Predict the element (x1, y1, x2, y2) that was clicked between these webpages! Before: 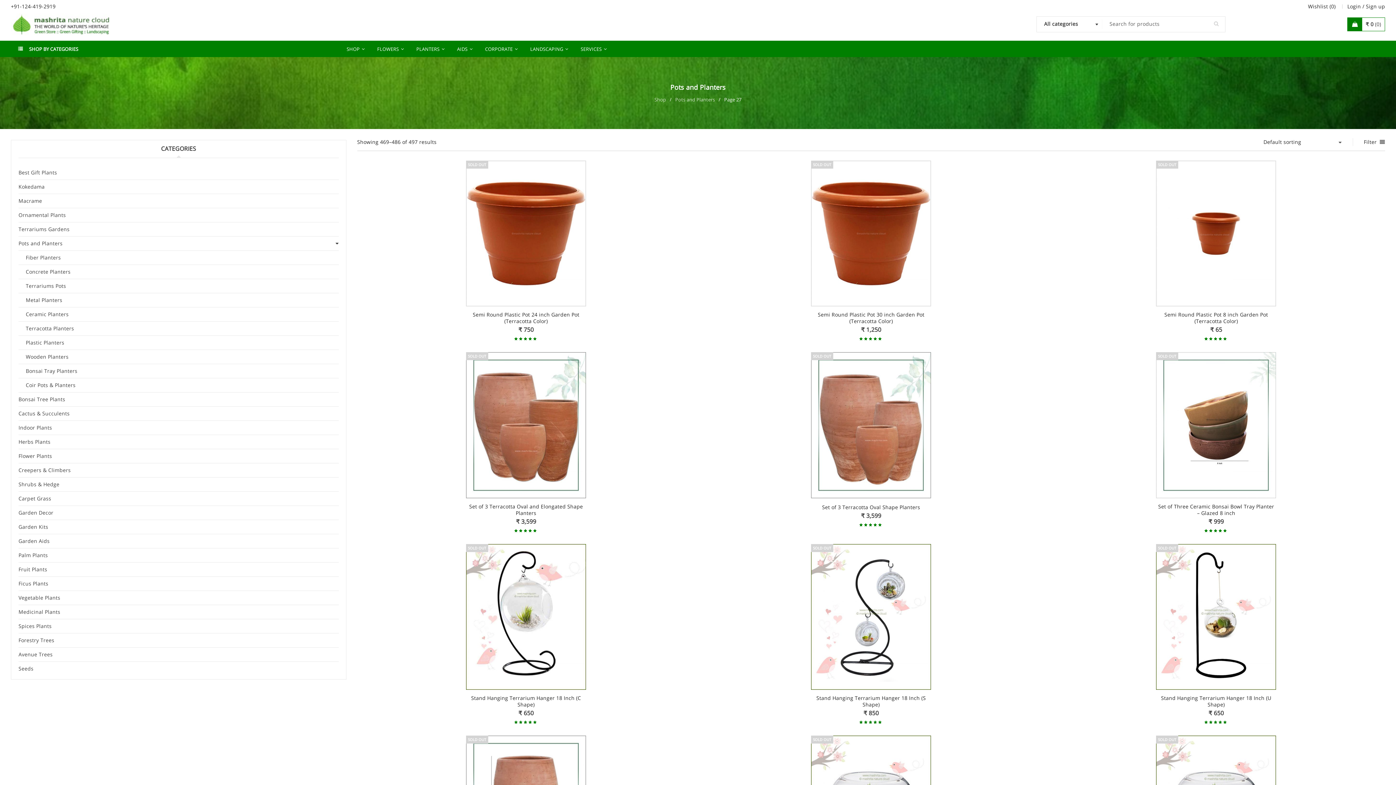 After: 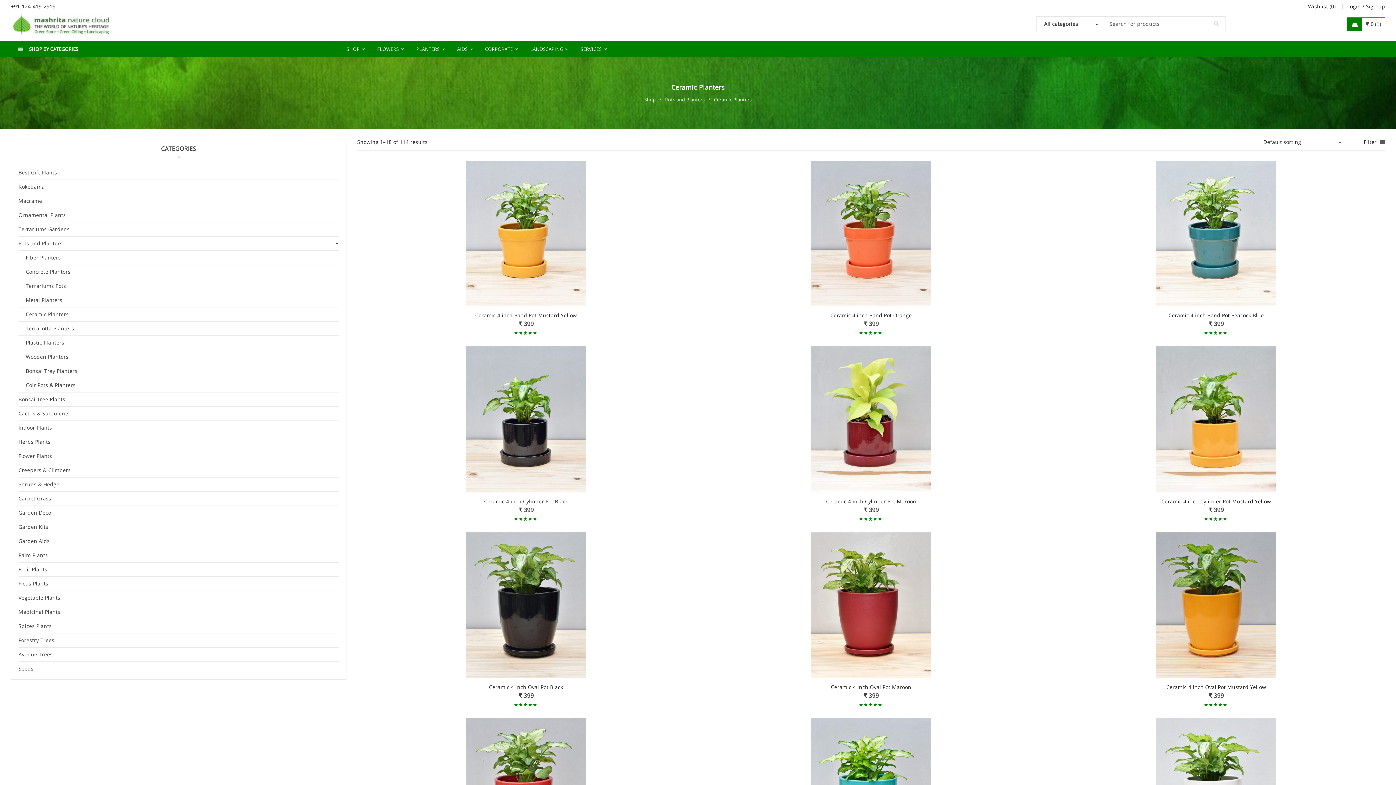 Action: bbox: (18, 307, 338, 321) label: Ceramic Planters